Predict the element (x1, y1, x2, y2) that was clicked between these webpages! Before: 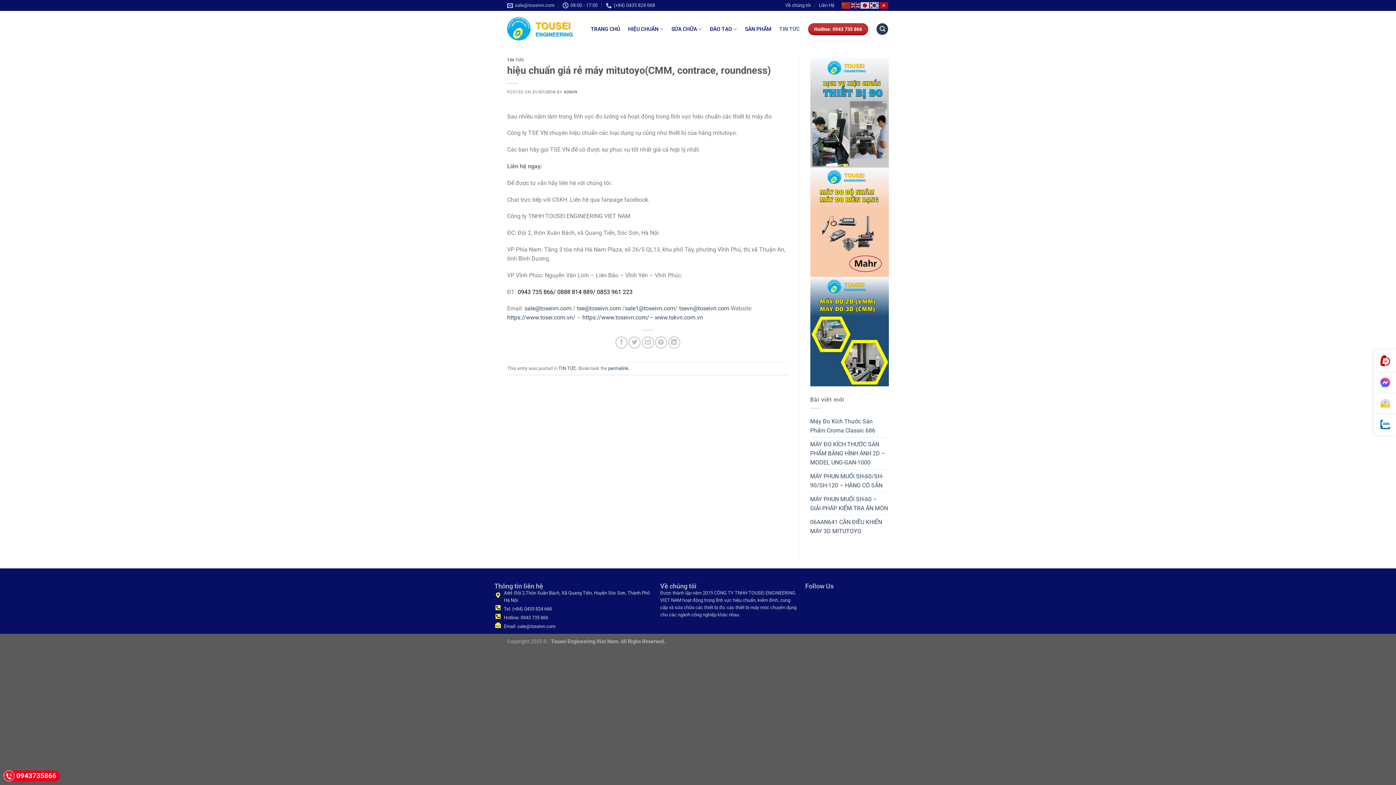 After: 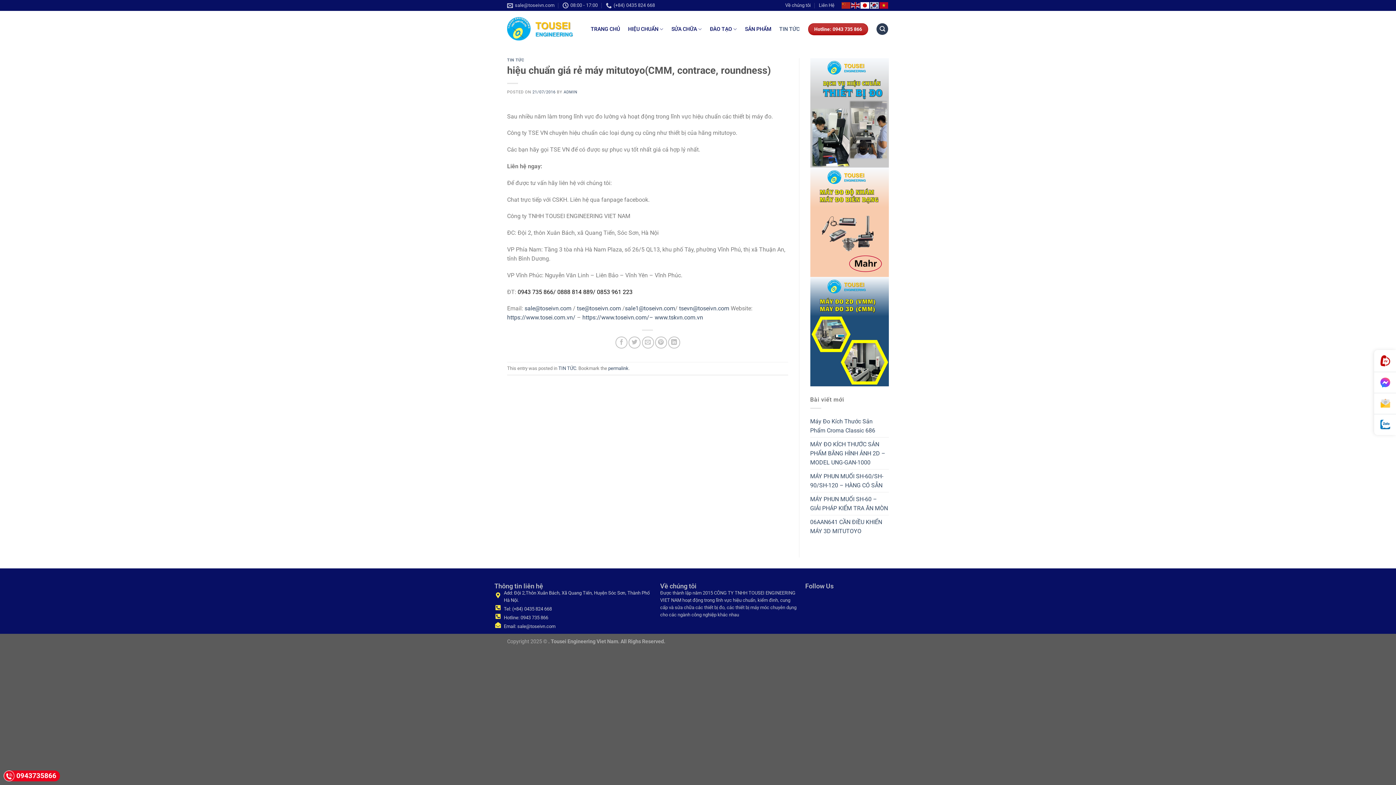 Action: bbox: (860, 2, 870, 7)